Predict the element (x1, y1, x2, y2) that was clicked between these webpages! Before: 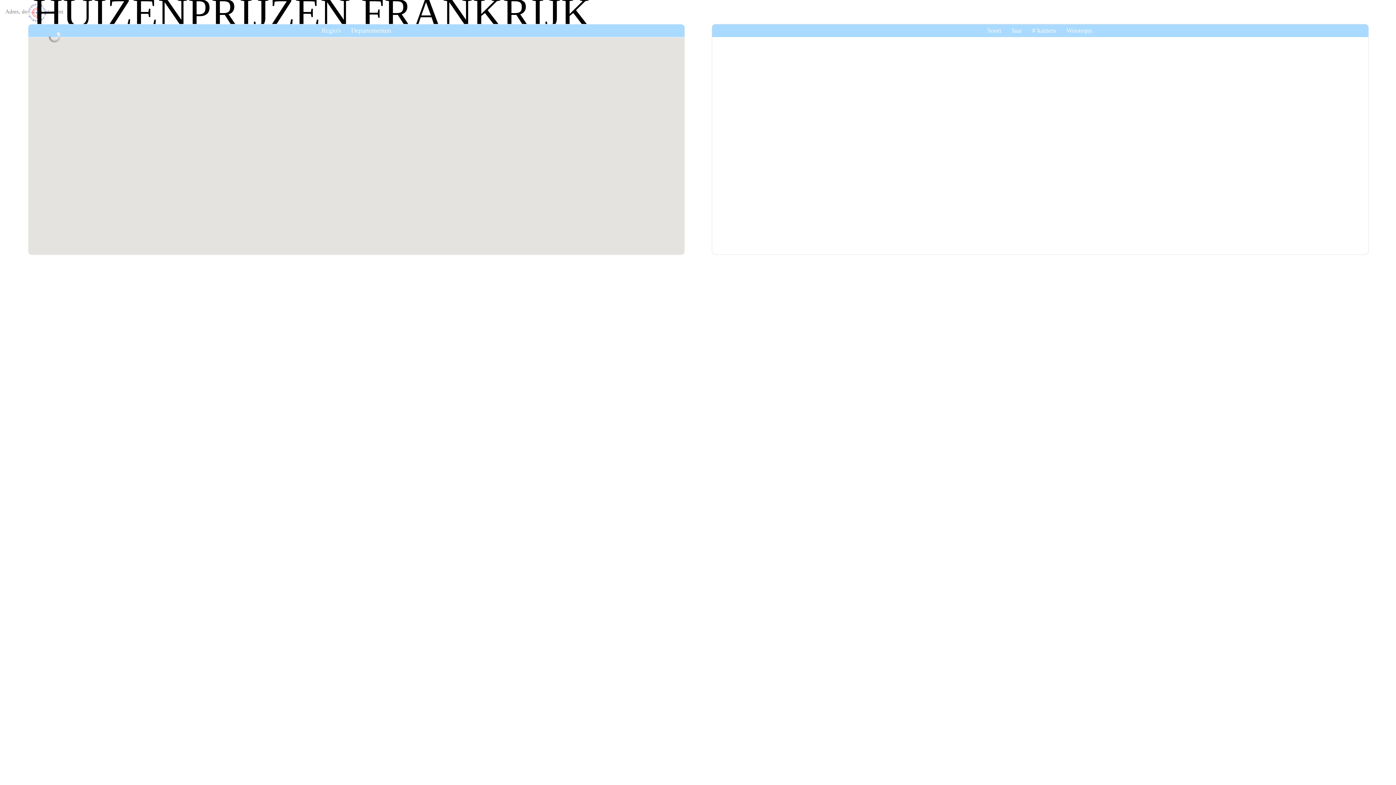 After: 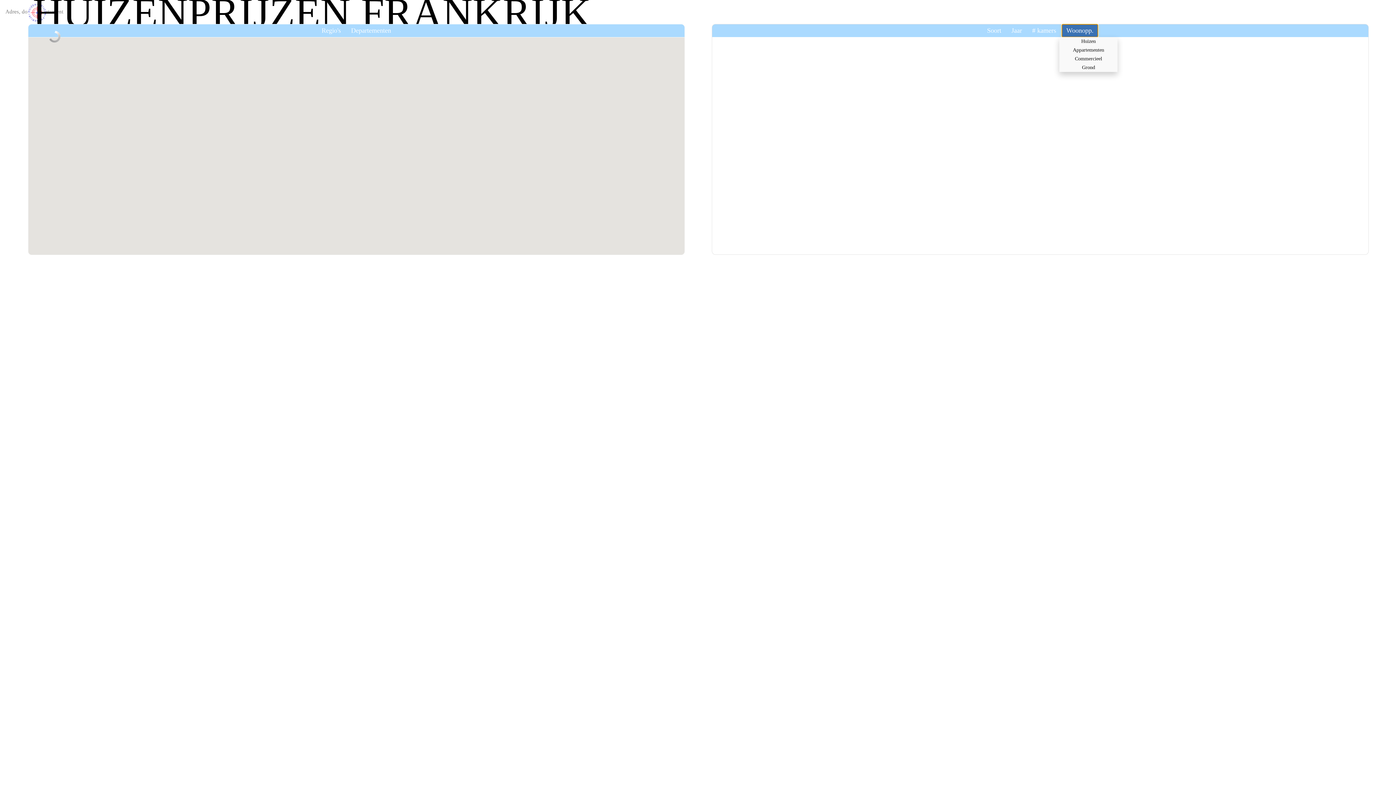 Action: label: Woonopp. bbox: (1062, 24, 1098, 37)